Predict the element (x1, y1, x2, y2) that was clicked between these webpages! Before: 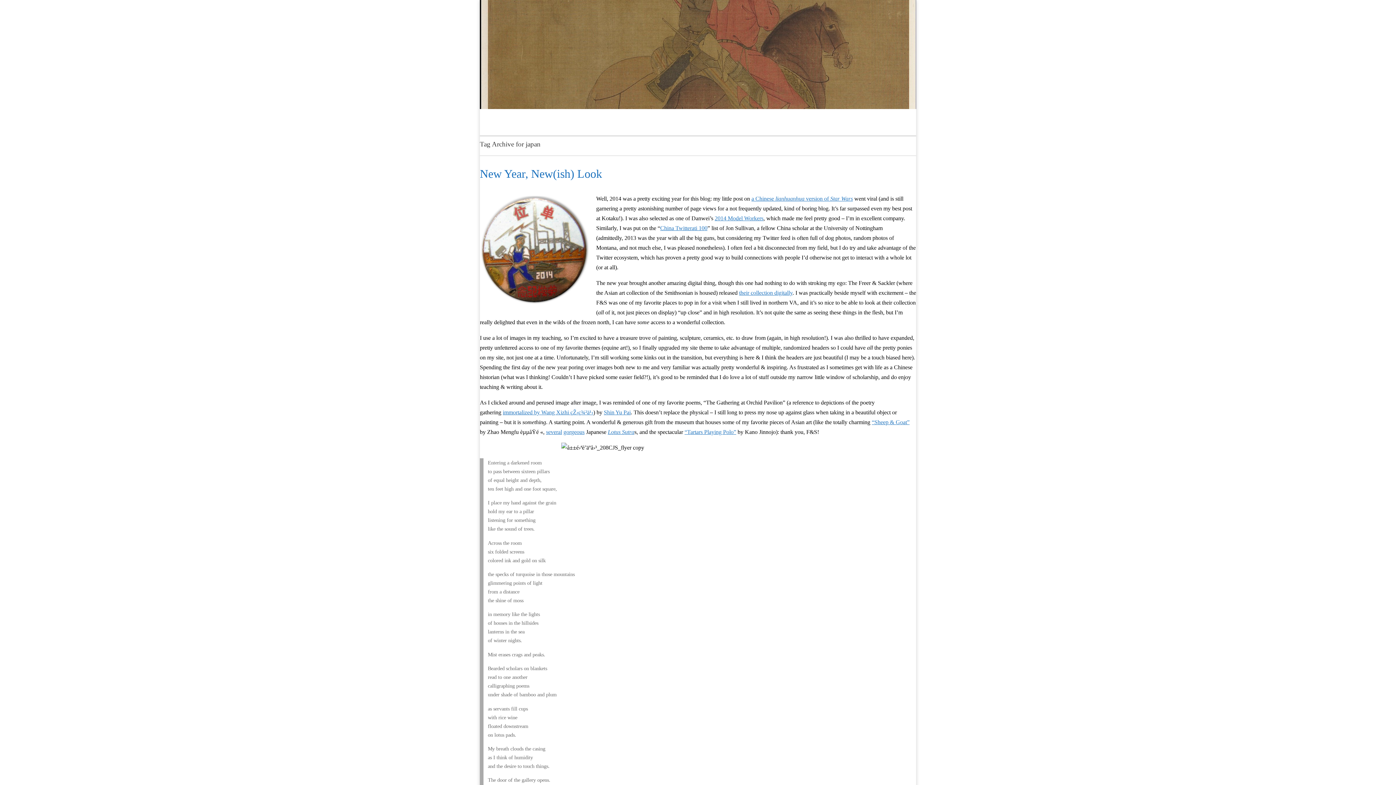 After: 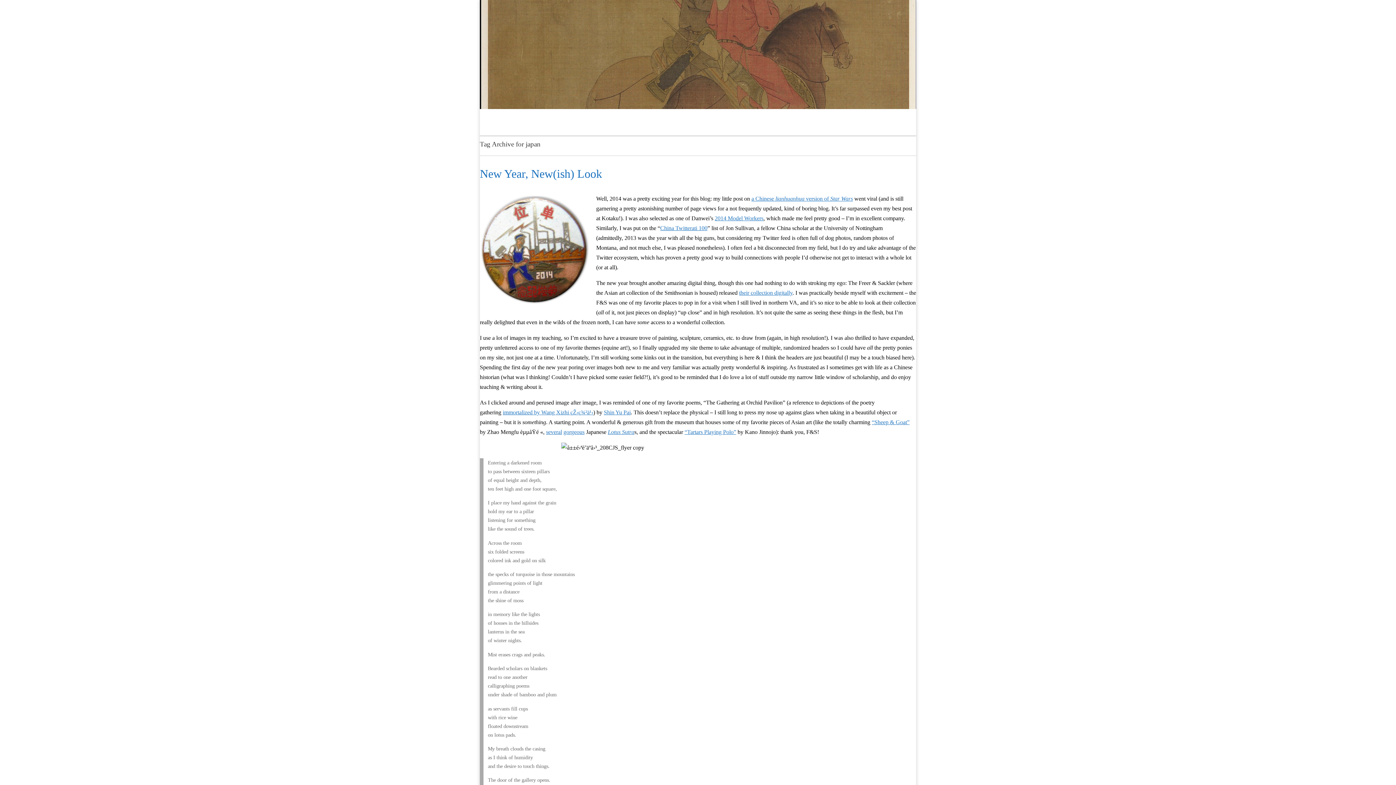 Action: bbox: (684, 429, 736, 435) label: “Tartars Playing Polo”